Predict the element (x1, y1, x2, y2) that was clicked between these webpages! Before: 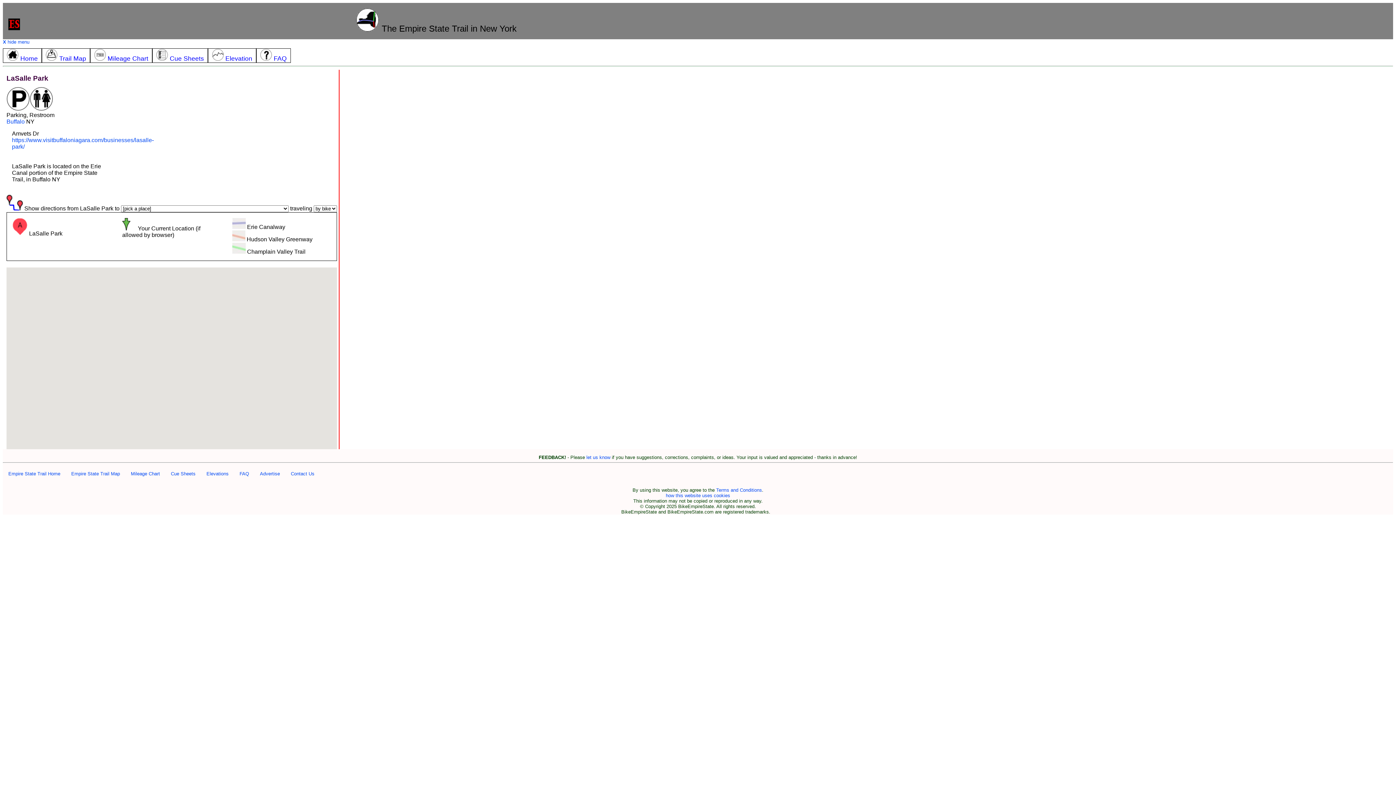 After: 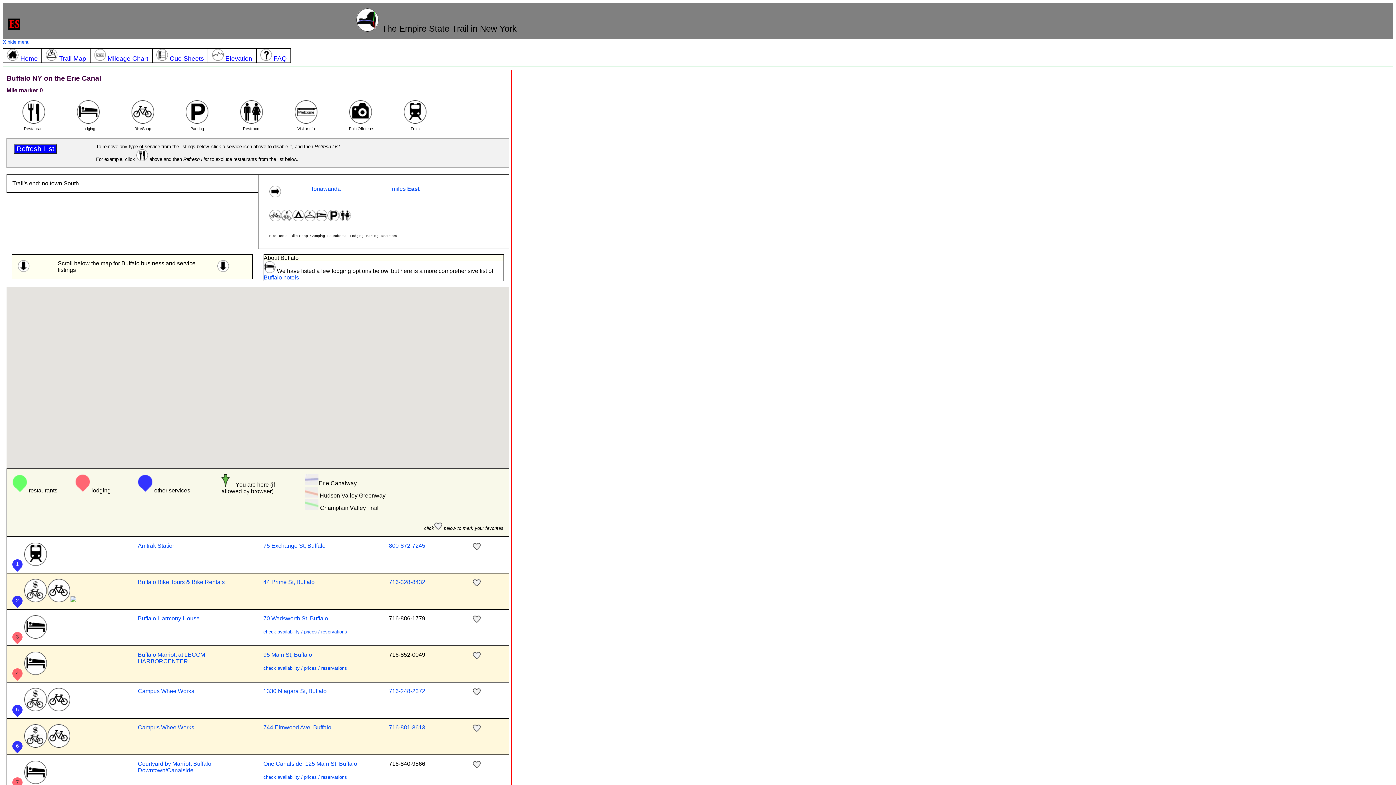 Action: label: Buffalo bbox: (6, 118, 24, 124)